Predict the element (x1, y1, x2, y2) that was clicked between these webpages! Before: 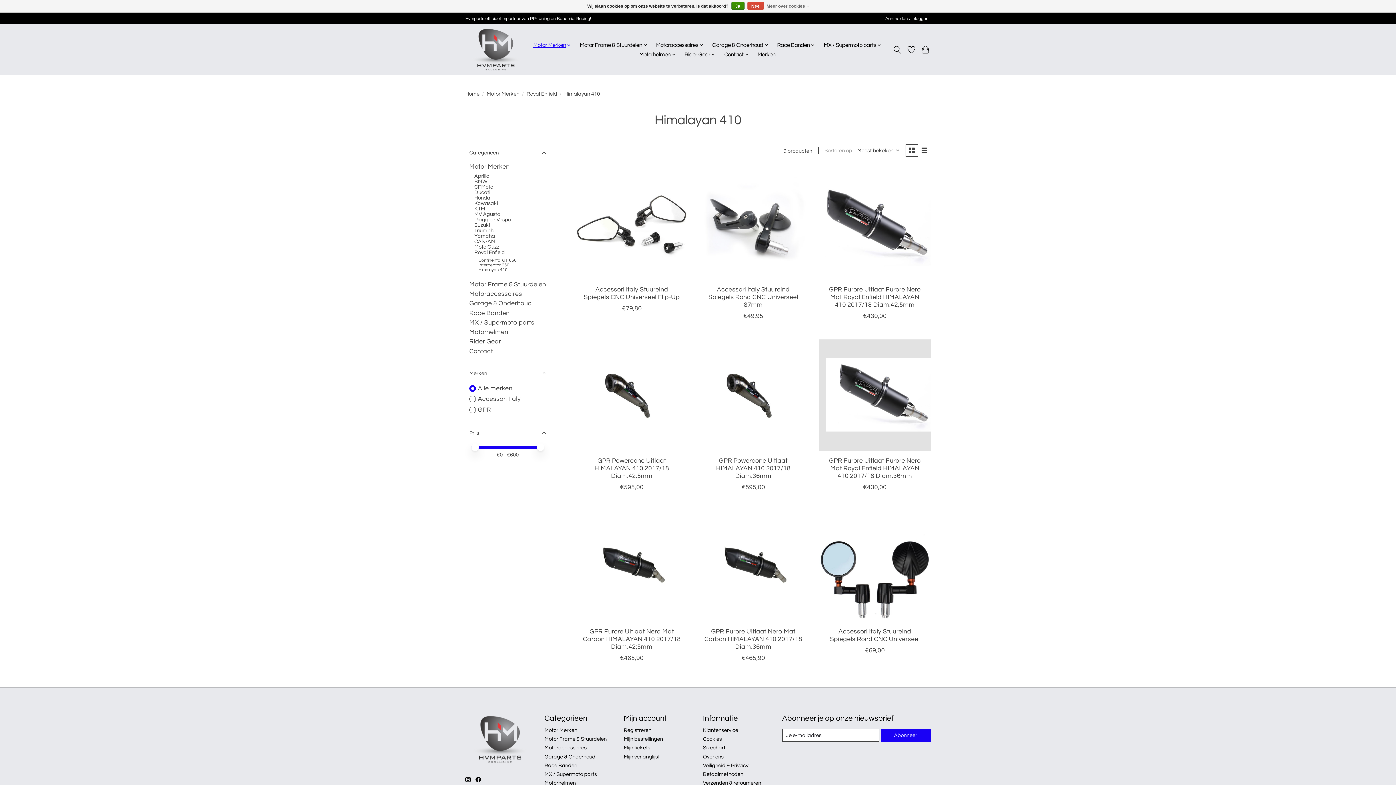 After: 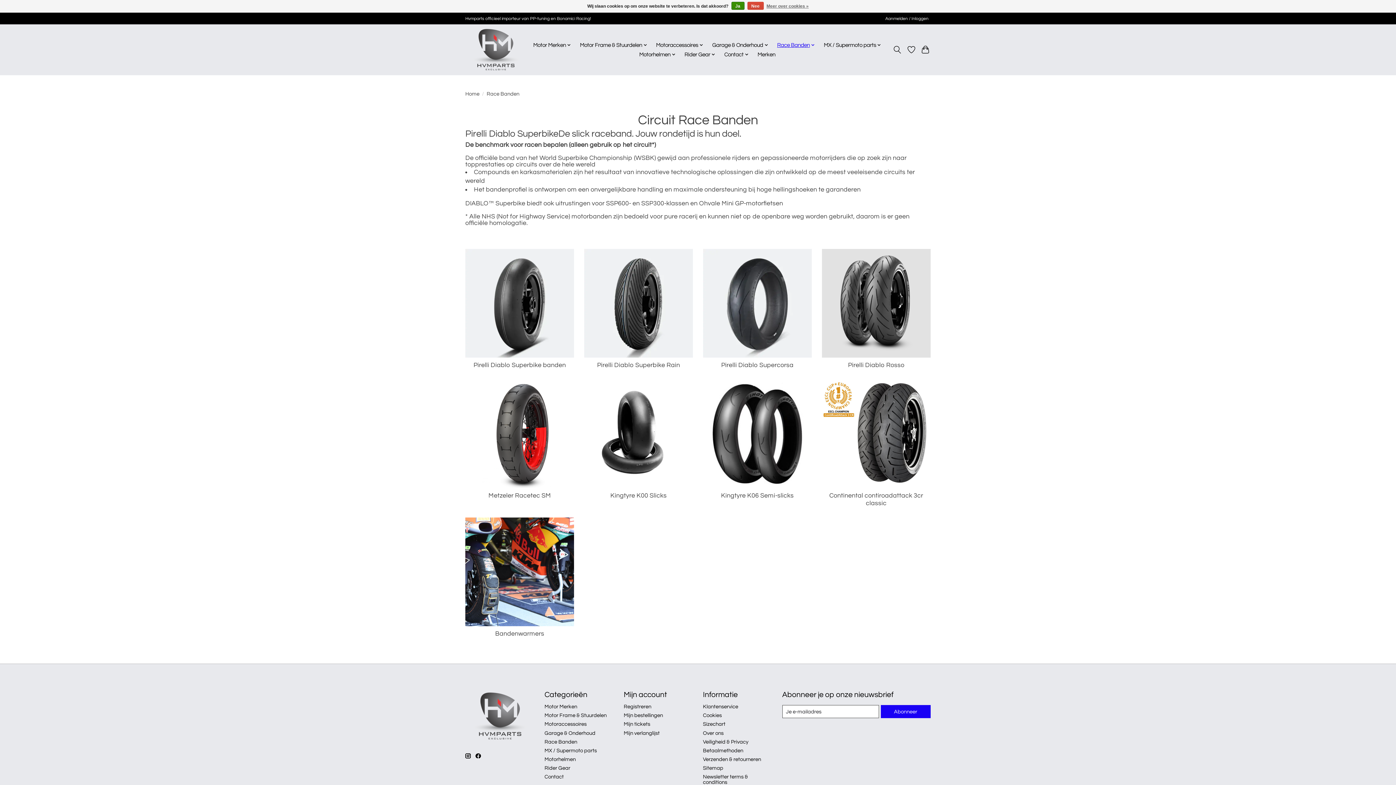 Action: bbox: (774, 40, 817, 49) label: Race Banden